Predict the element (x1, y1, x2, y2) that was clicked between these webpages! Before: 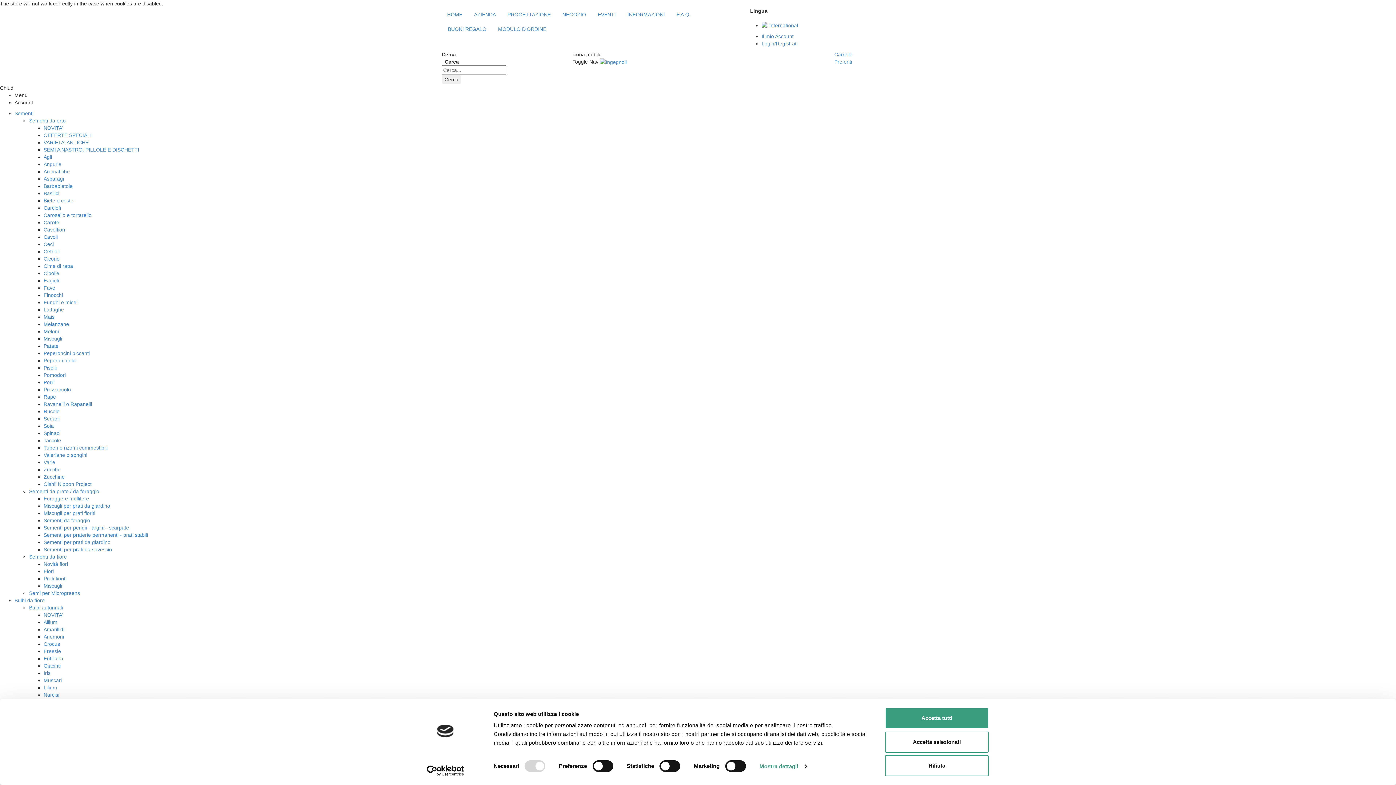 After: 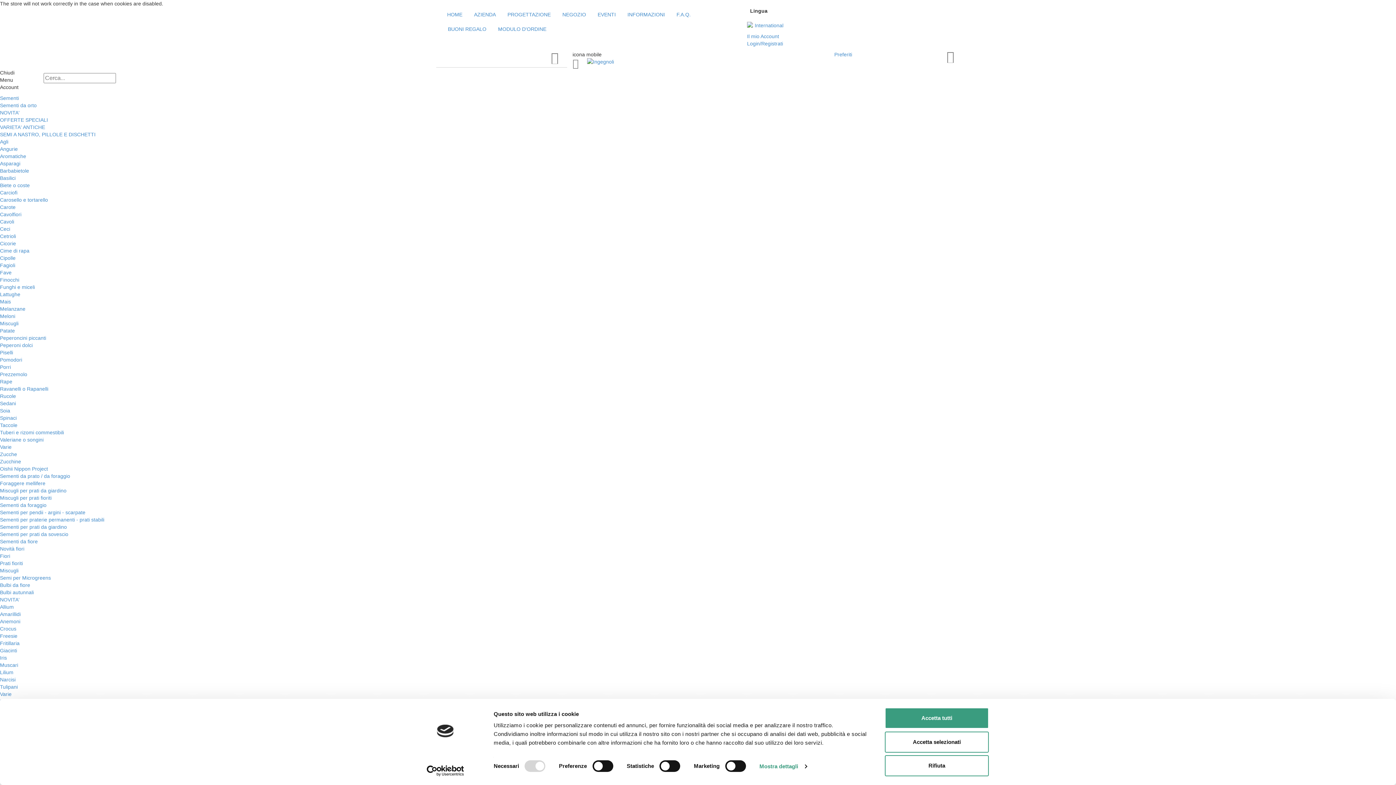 Action: bbox: (43, 517, 90, 523) label: Sementi da foraggio